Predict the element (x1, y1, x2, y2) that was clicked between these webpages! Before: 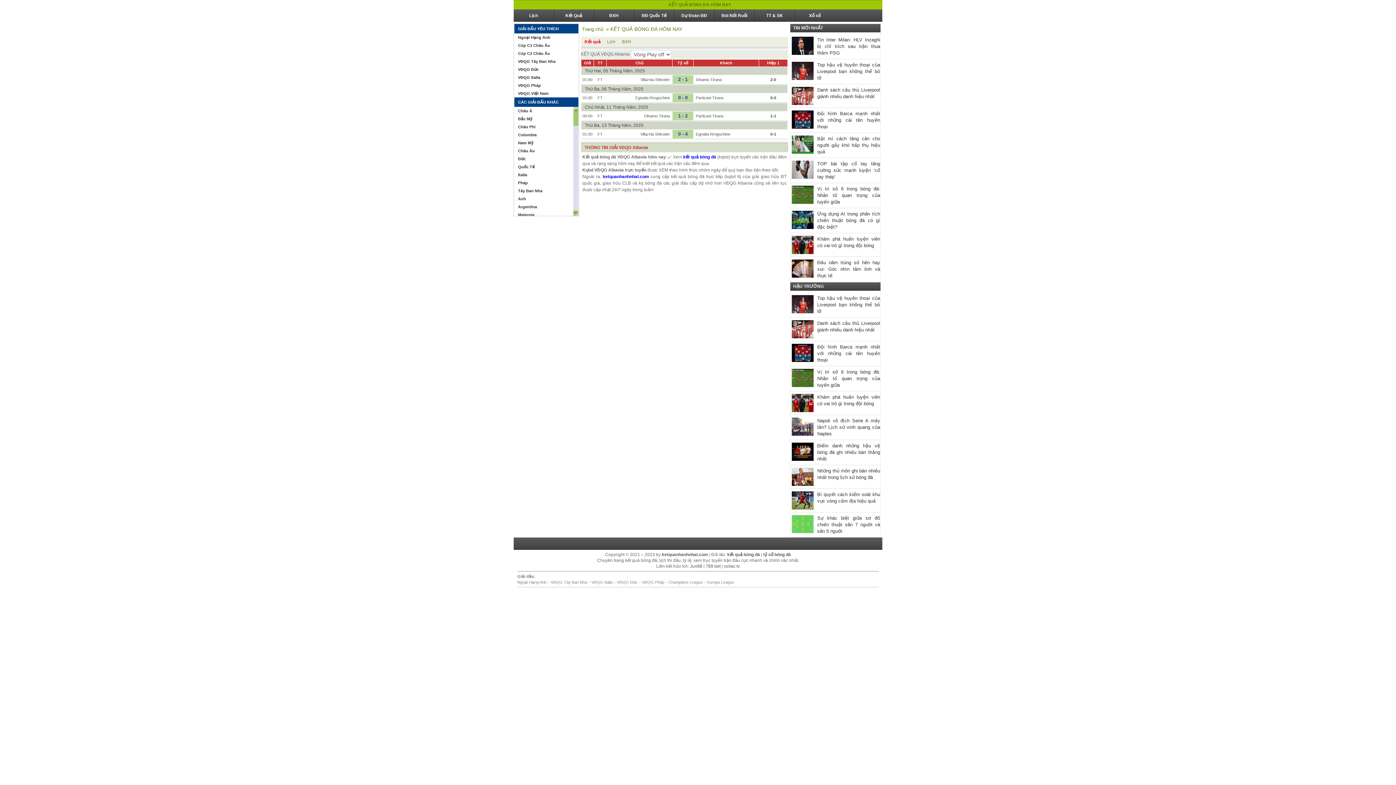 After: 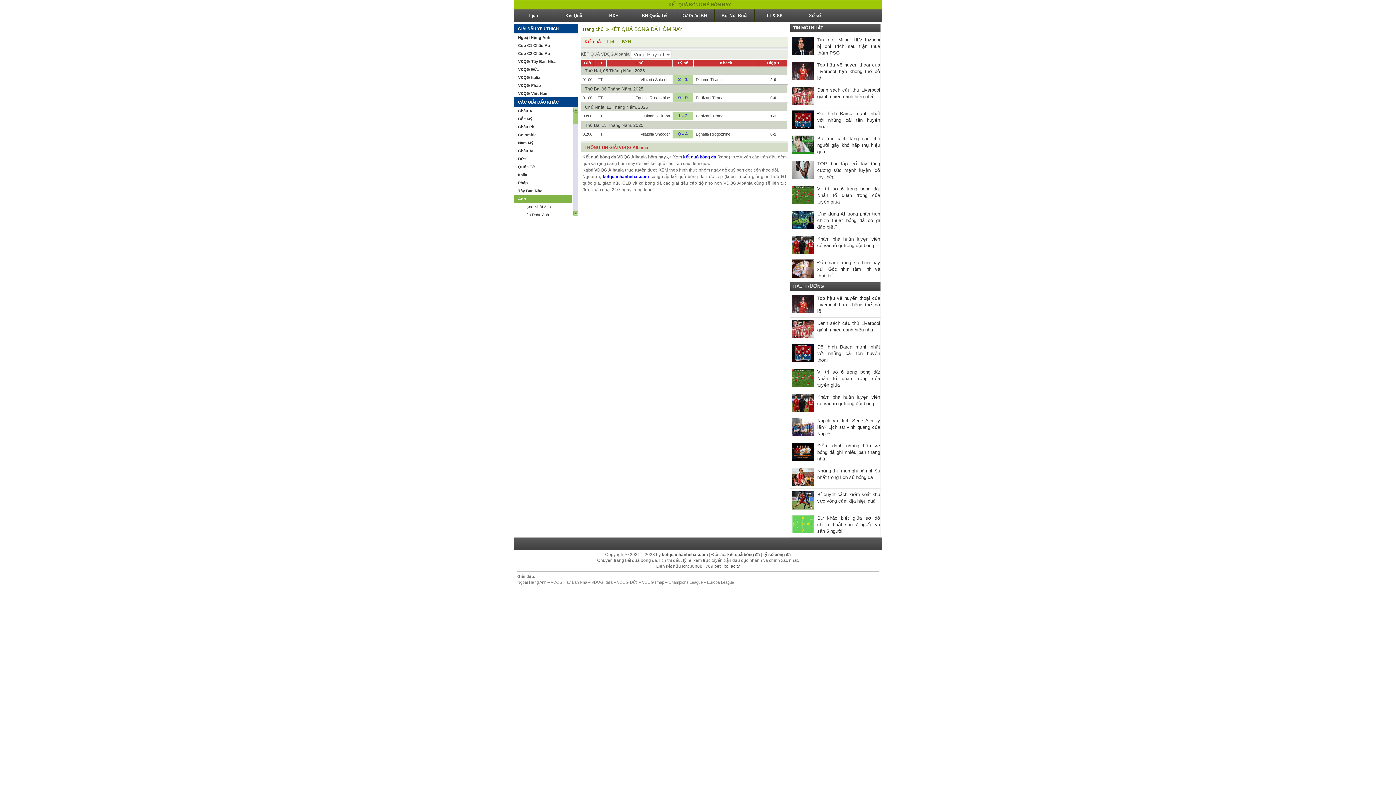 Action: bbox: (514, 194, 572, 202) label: Anh